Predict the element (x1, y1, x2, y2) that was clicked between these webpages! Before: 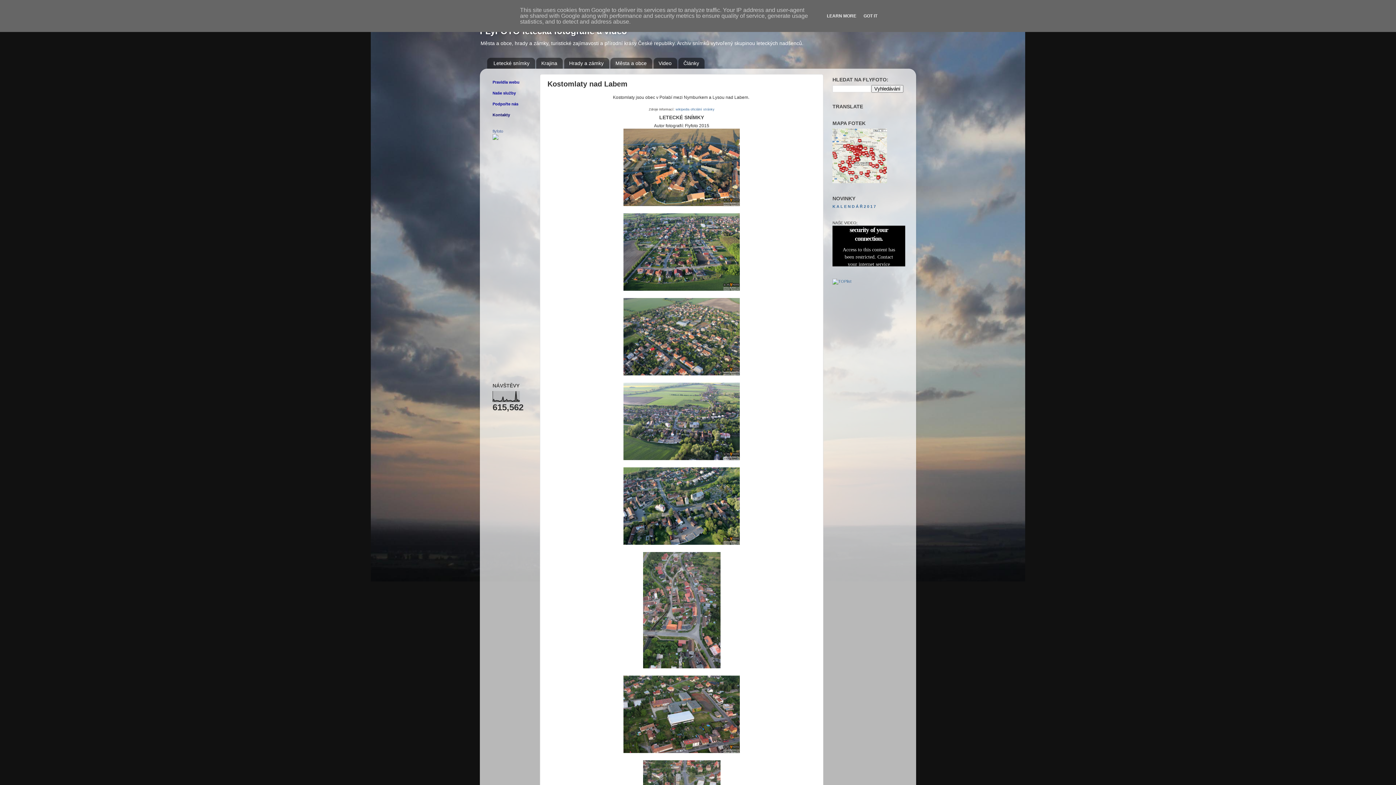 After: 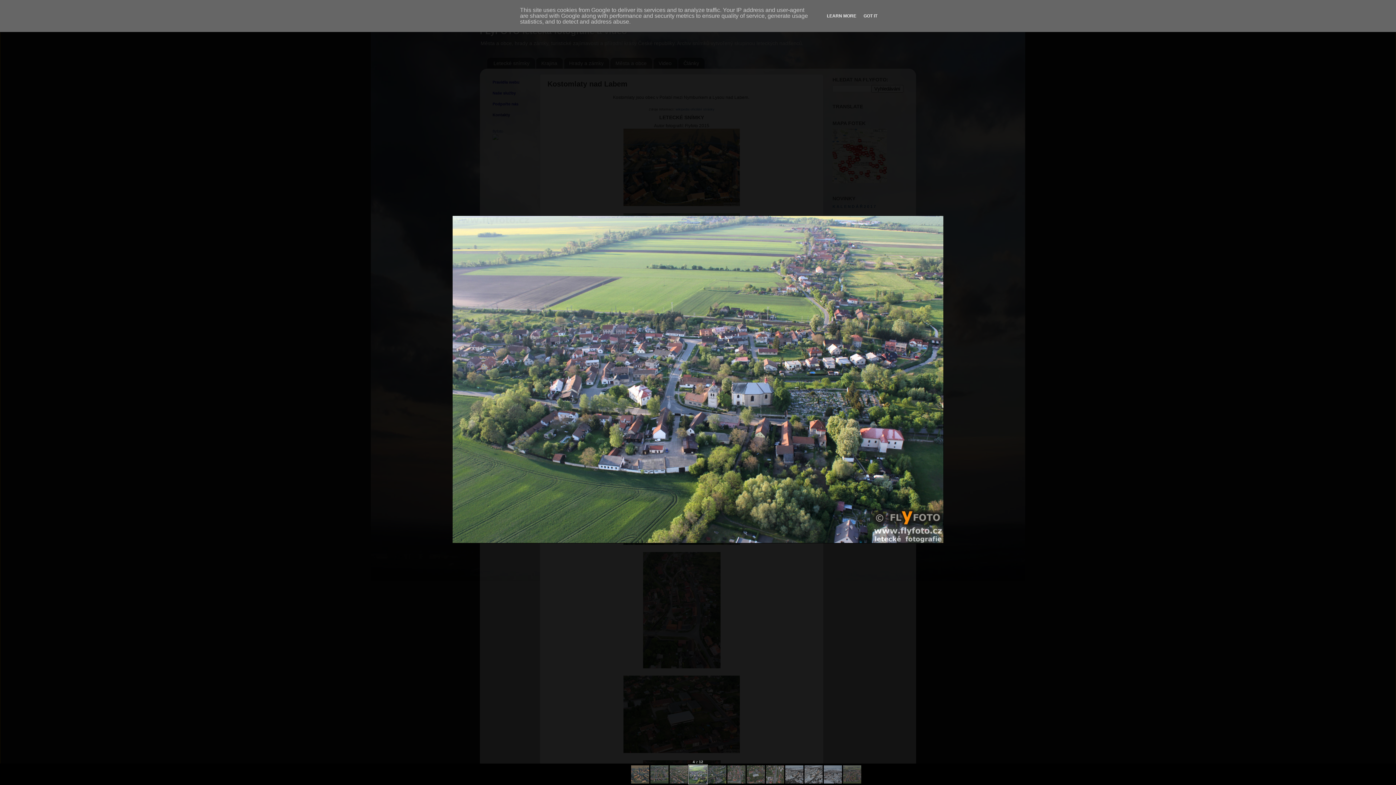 Action: bbox: (623, 456, 740, 461)